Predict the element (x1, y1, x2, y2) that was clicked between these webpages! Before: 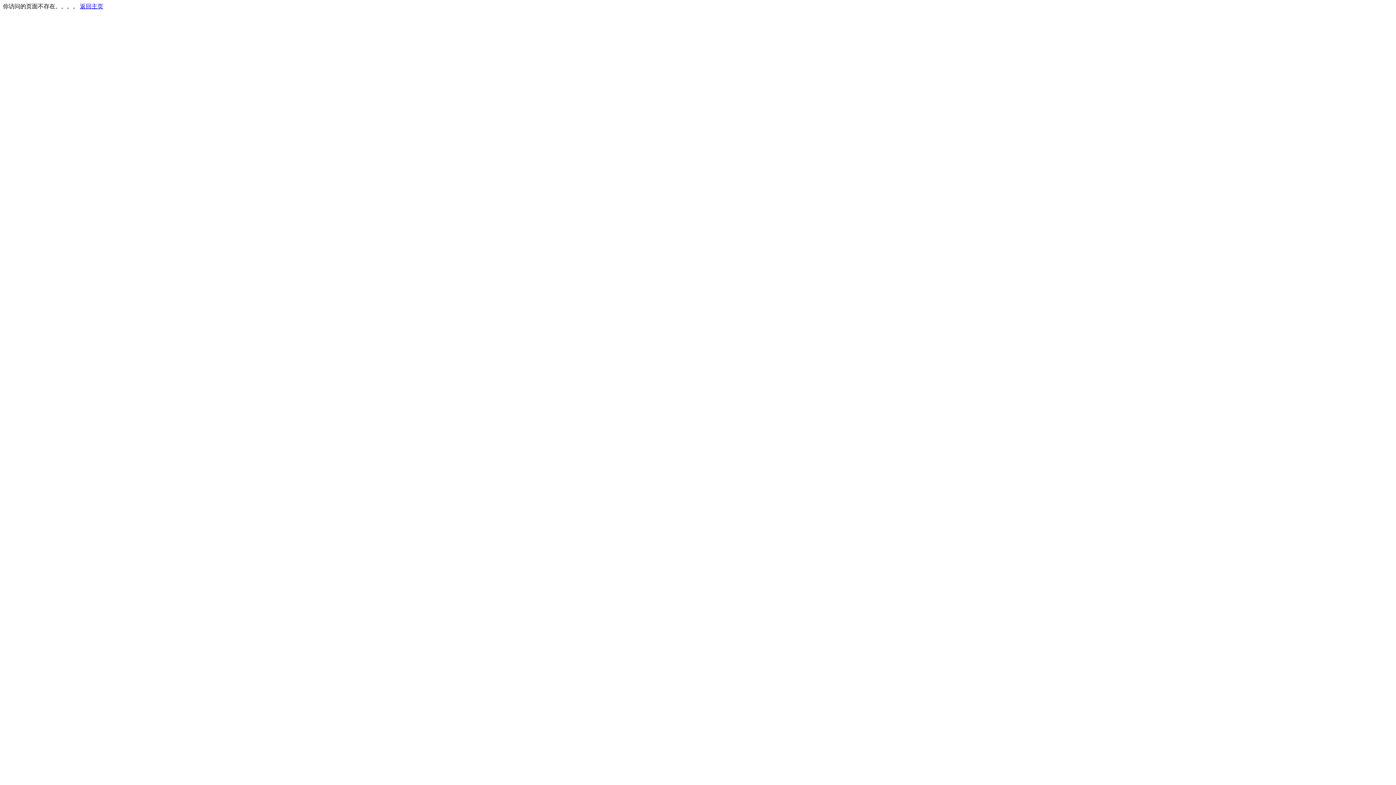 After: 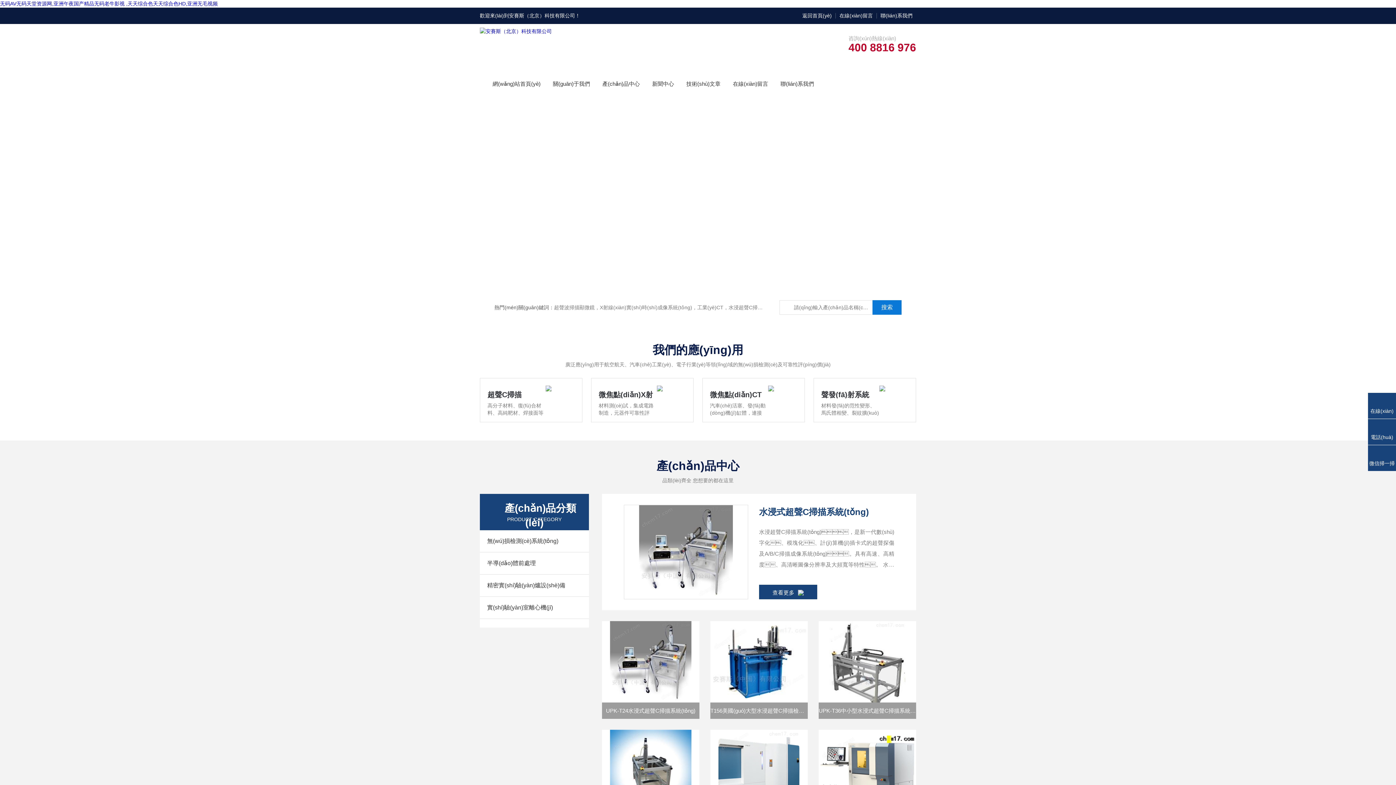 Action: bbox: (80, 3, 103, 9) label: 返回主页